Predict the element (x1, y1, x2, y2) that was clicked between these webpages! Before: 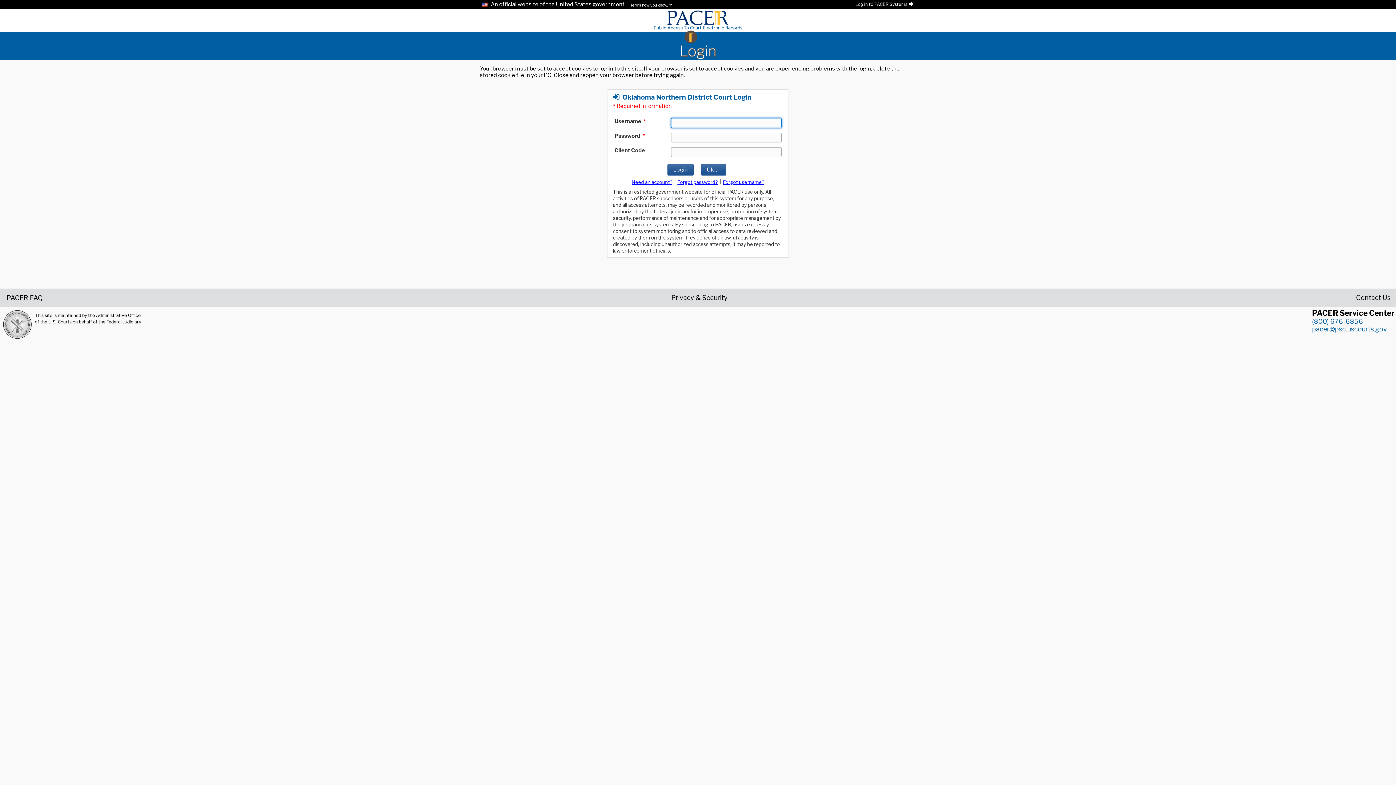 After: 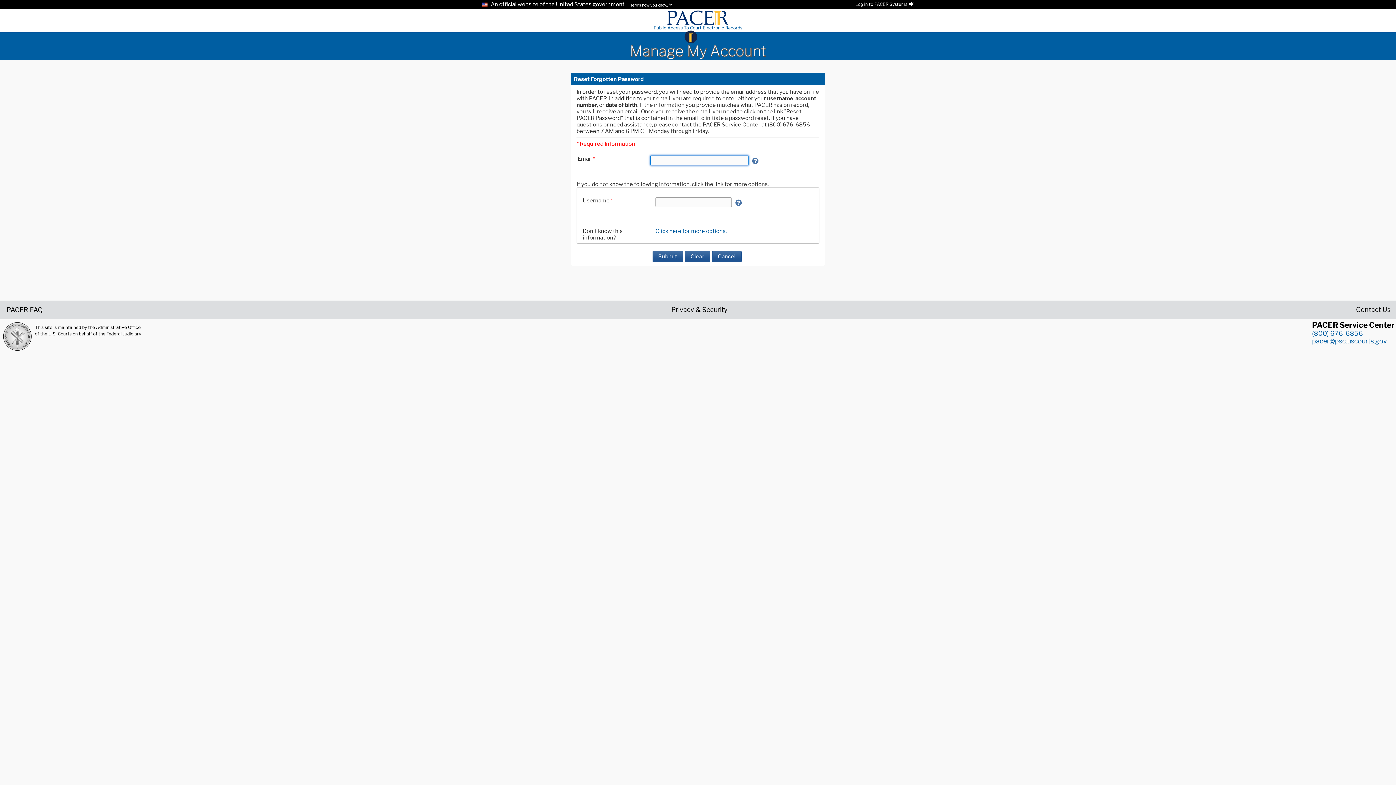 Action: label: Forget password bbox: (677, 179, 718, 185)